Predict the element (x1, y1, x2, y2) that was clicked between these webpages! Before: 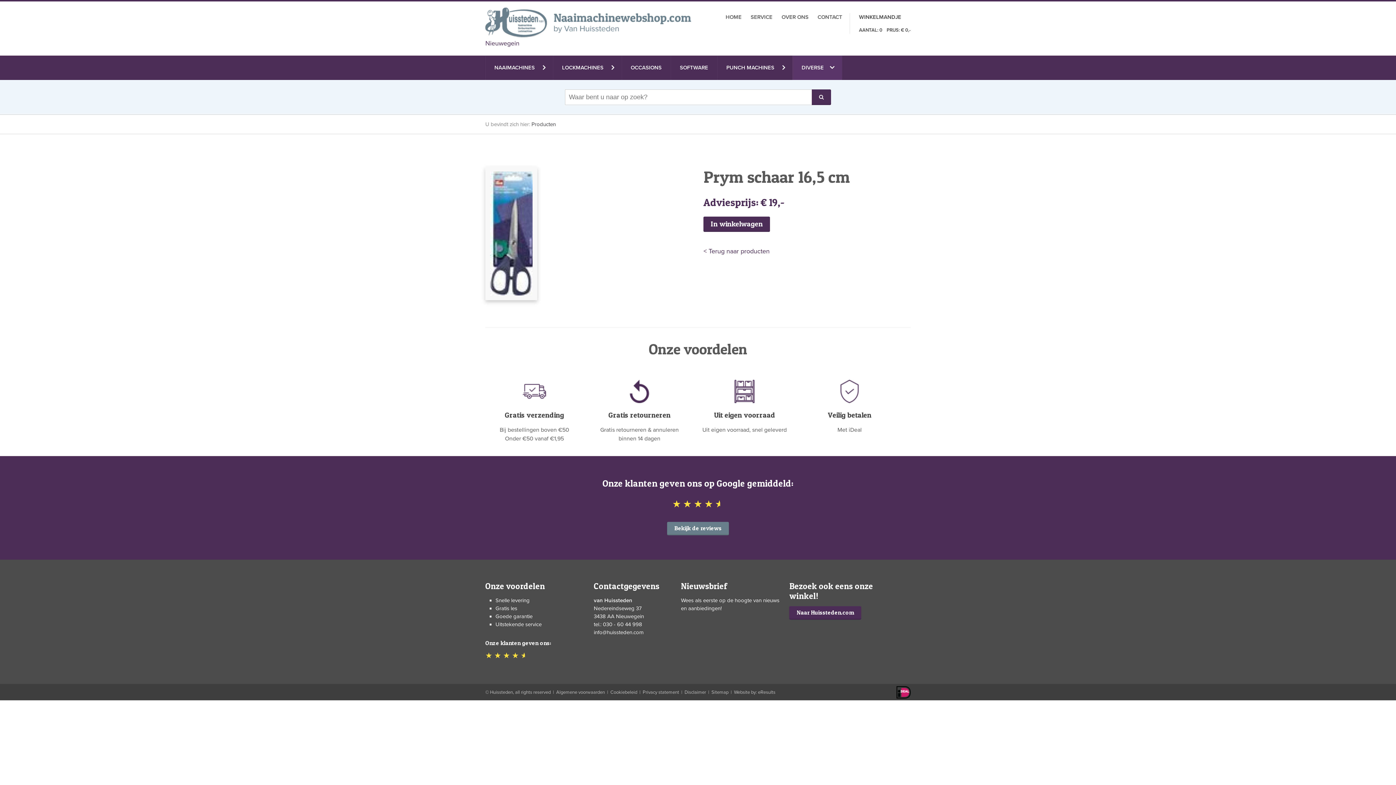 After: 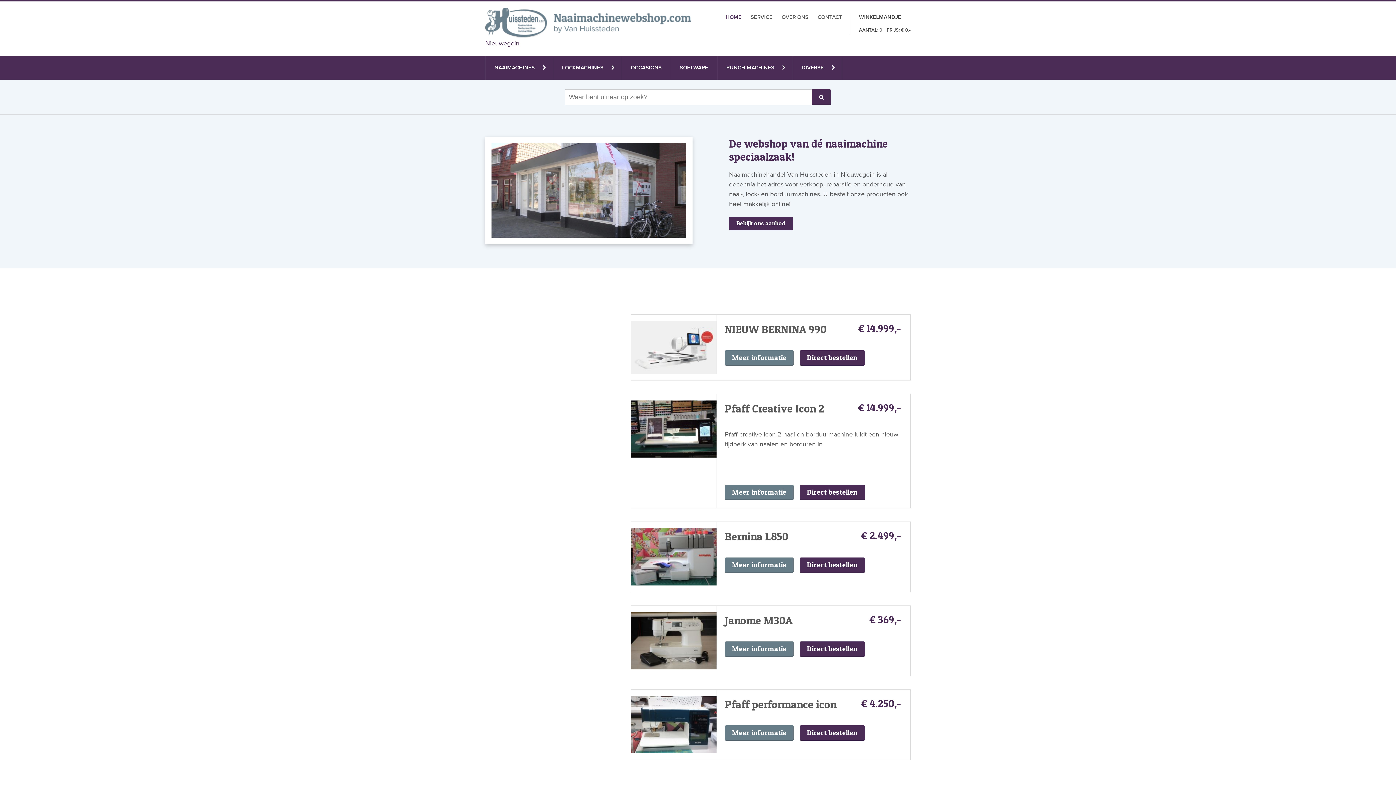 Action: label: Nieuwegein bbox: (485, 7, 691, 48)